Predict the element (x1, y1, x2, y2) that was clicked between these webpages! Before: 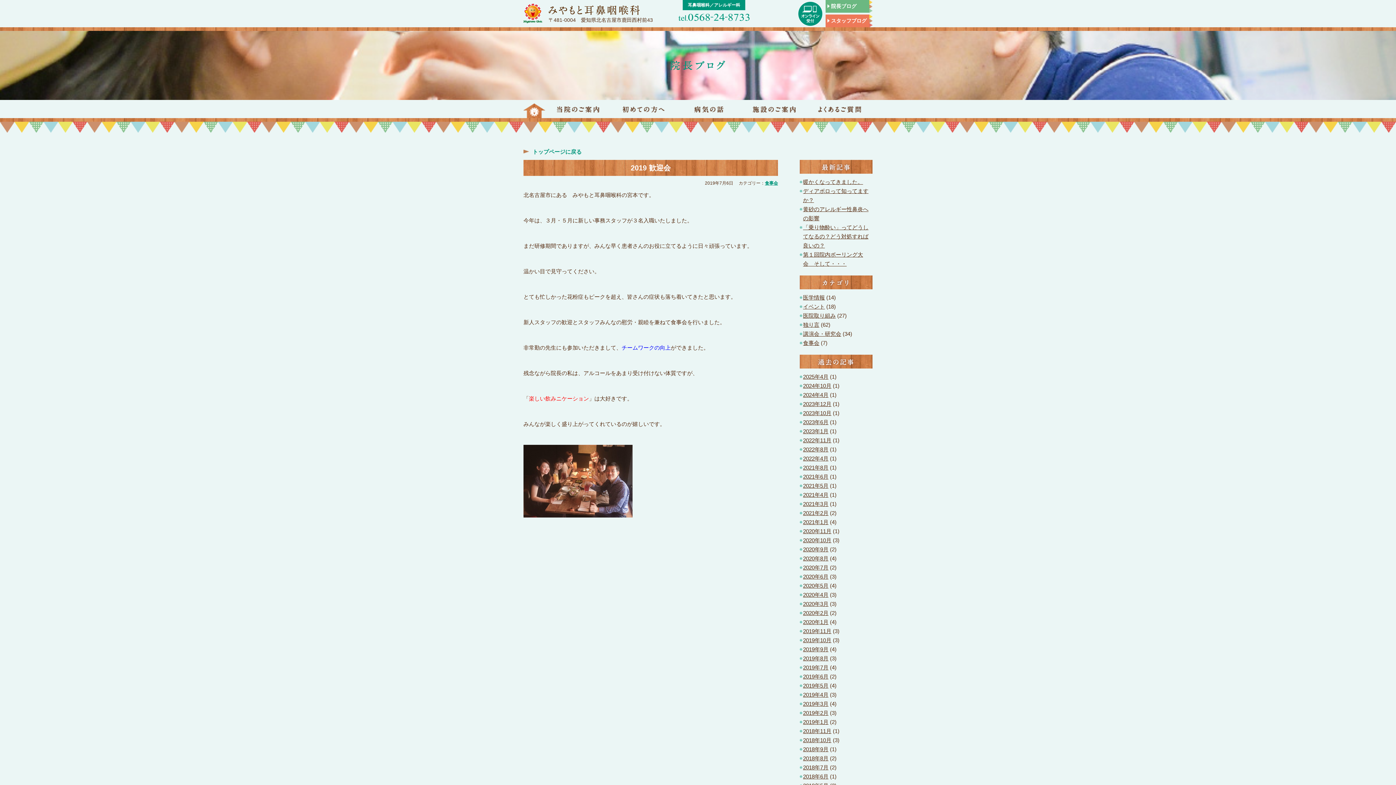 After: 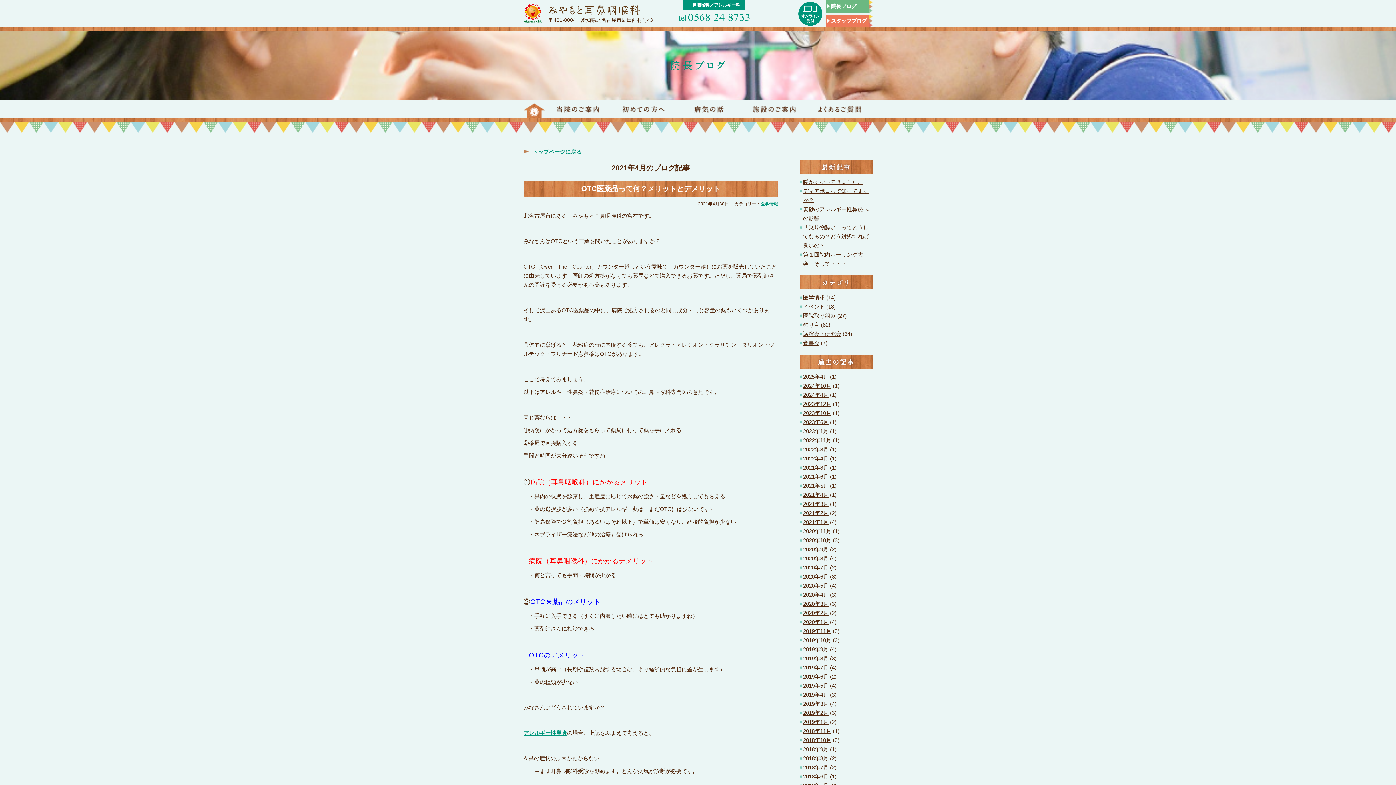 Action: bbox: (800, 490, 828, 499) label: 2021年4月